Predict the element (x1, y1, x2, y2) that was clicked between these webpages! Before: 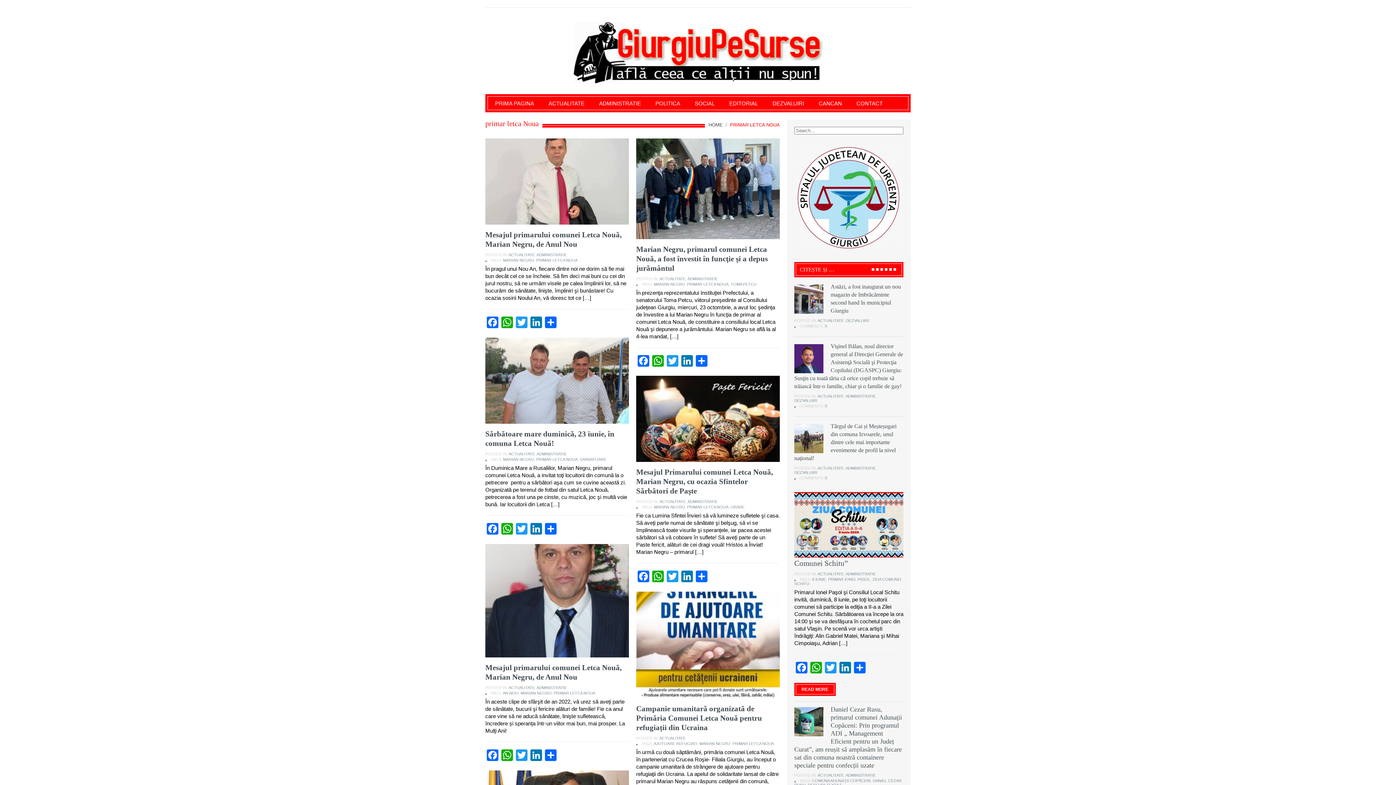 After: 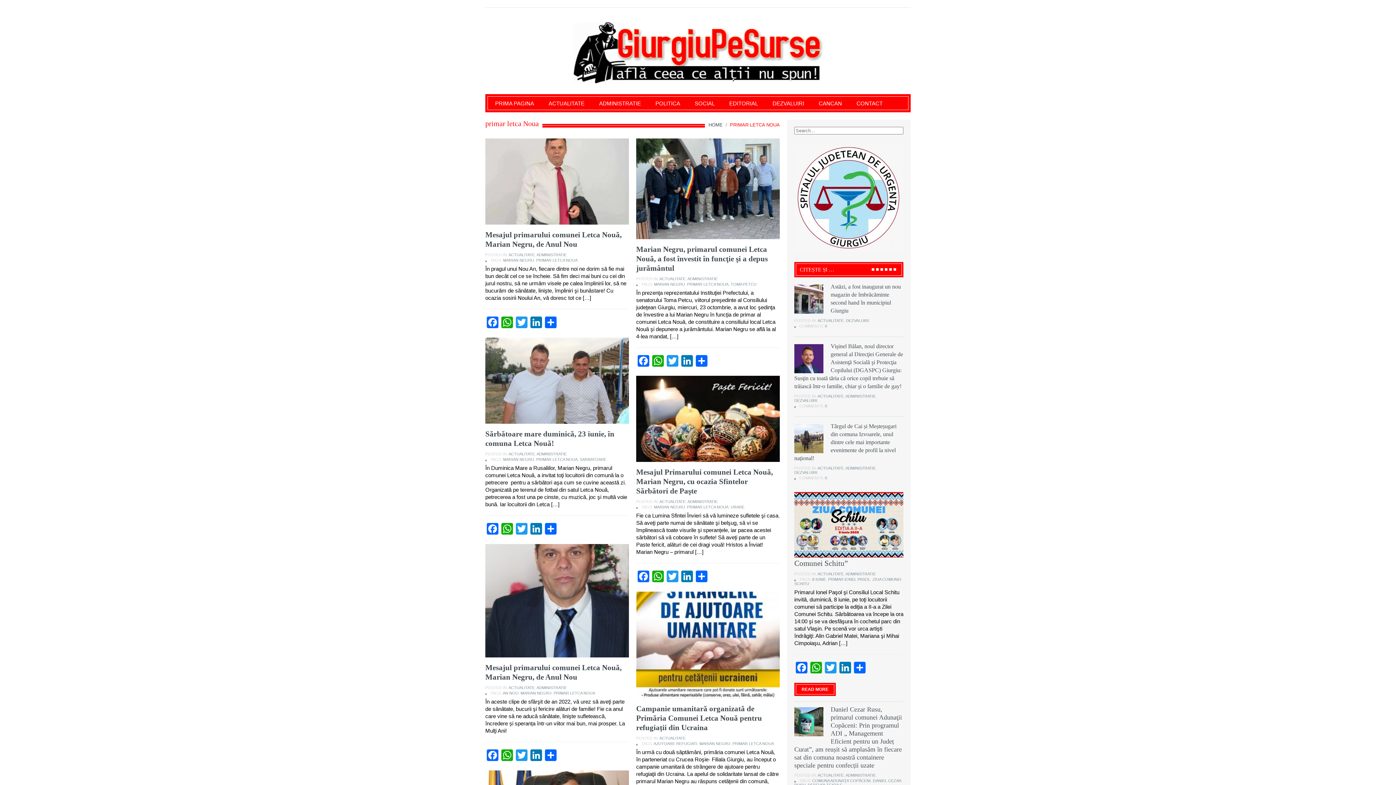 Action: bbox: (885, 268, 887, 270) label: 4